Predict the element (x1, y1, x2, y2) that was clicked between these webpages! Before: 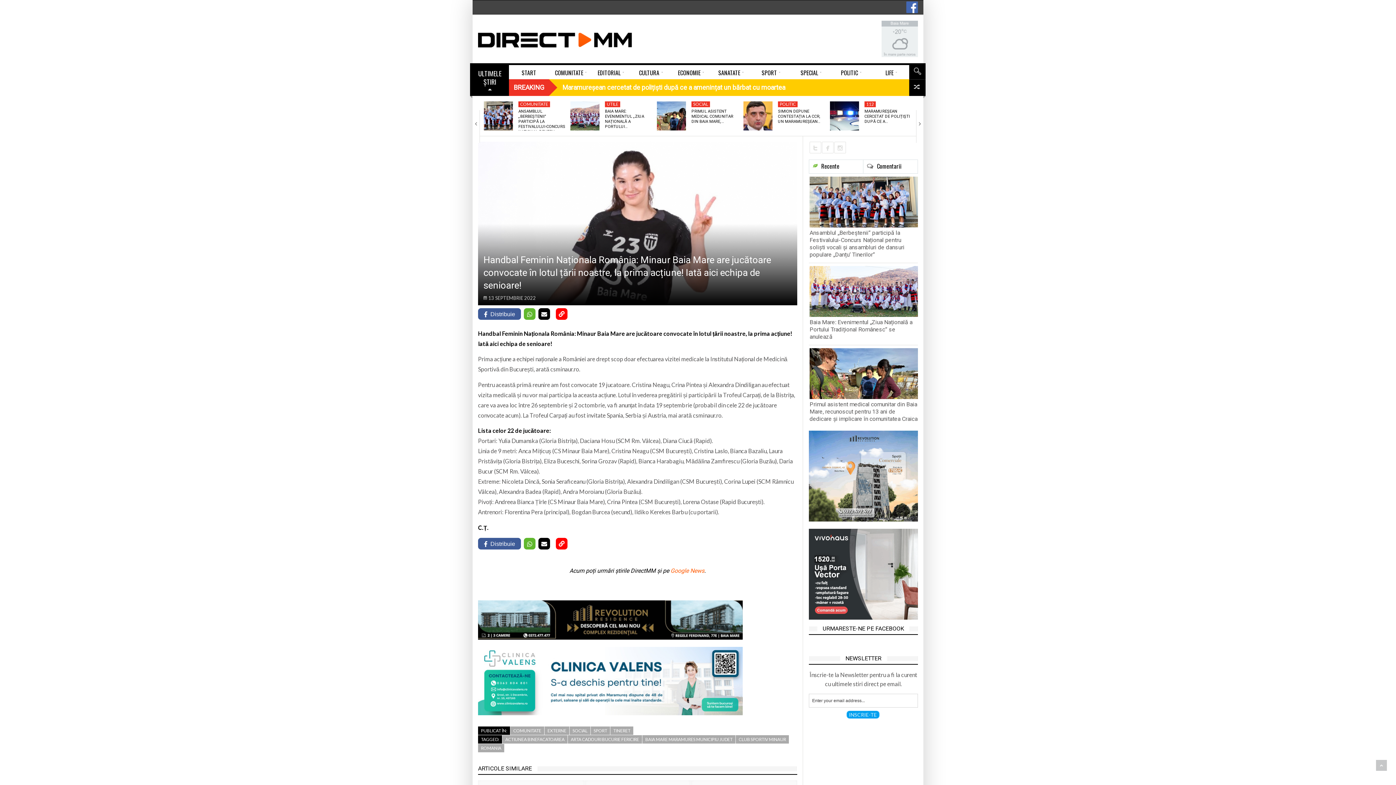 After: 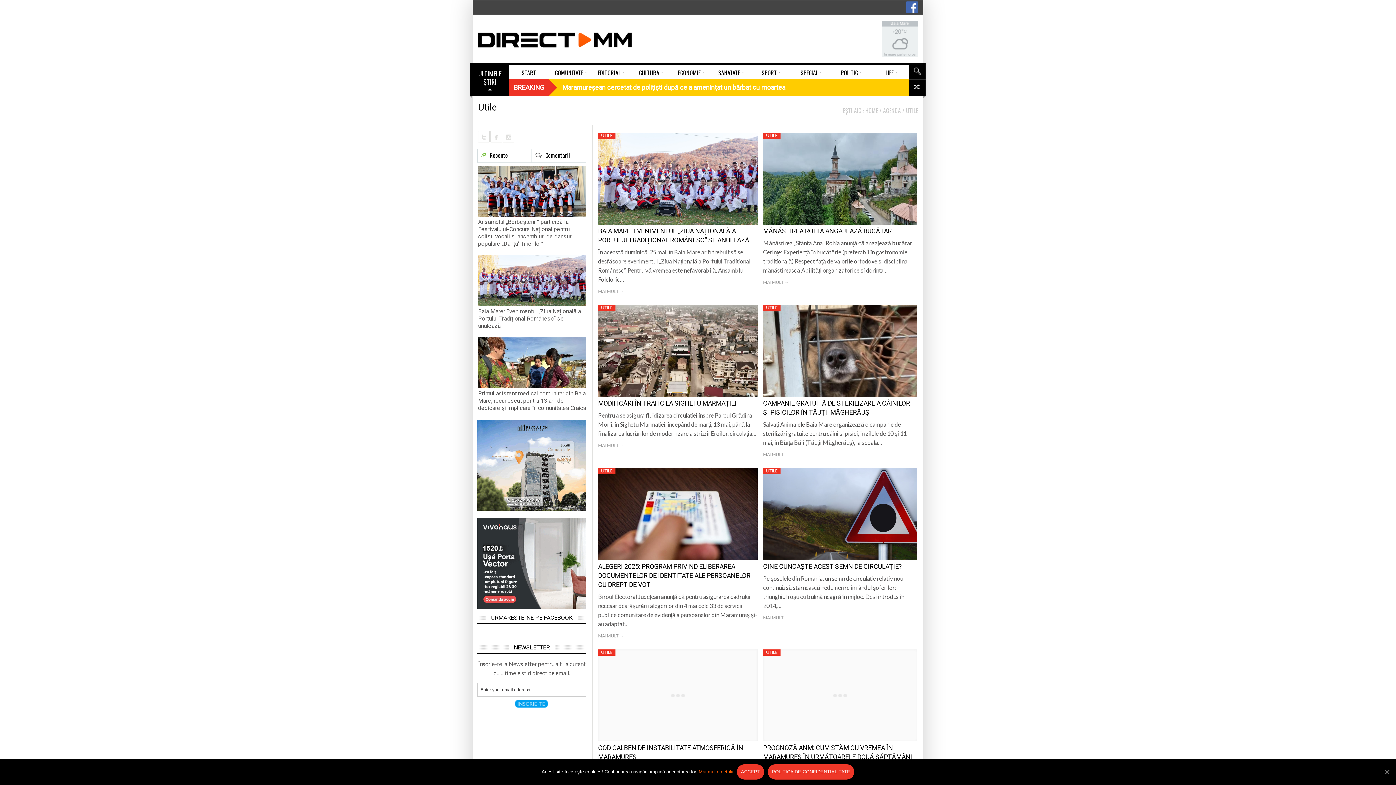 Action: label: UTILE bbox: (606, 101, 618, 106)